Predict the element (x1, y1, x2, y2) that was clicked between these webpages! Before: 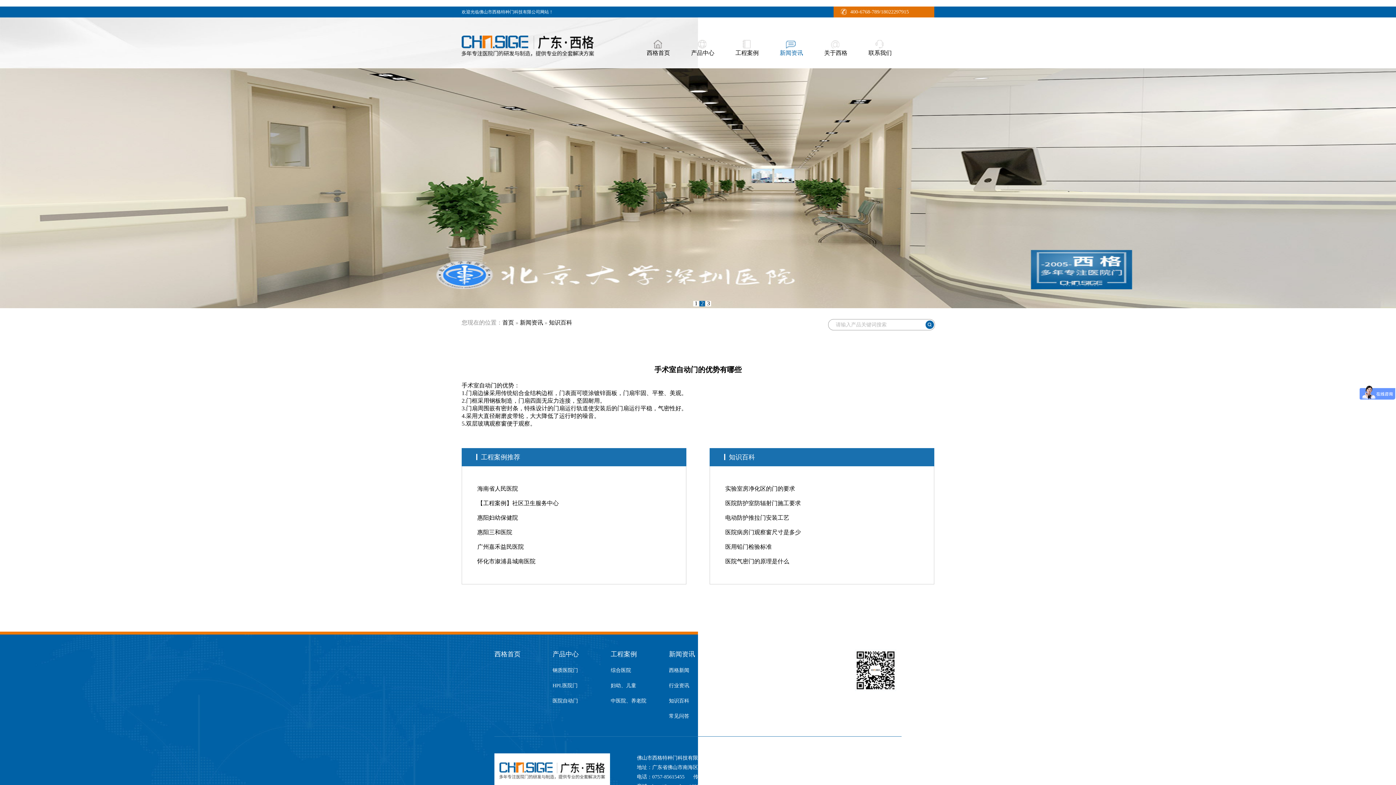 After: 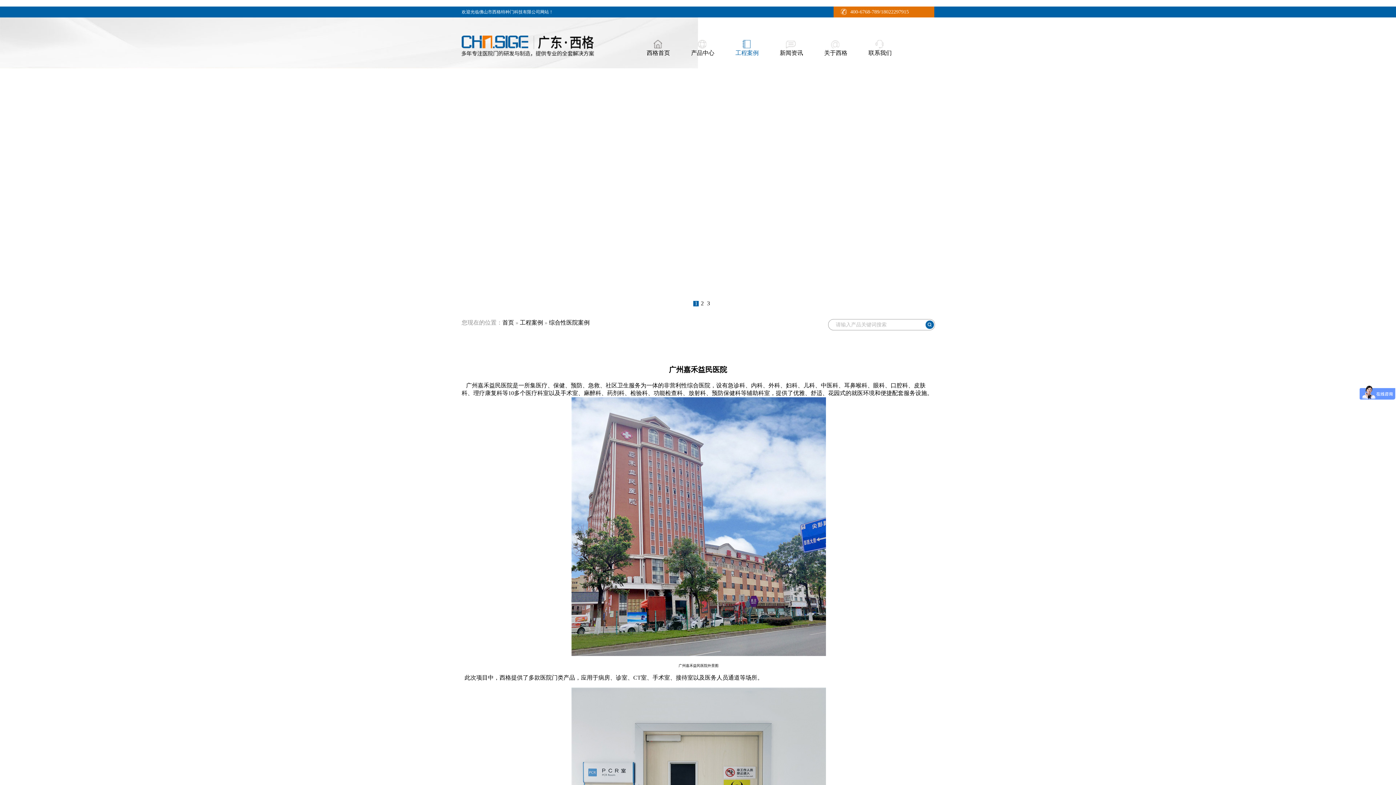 Action: label: 广州嘉禾益民医院 bbox: (477, 544, 524, 550)